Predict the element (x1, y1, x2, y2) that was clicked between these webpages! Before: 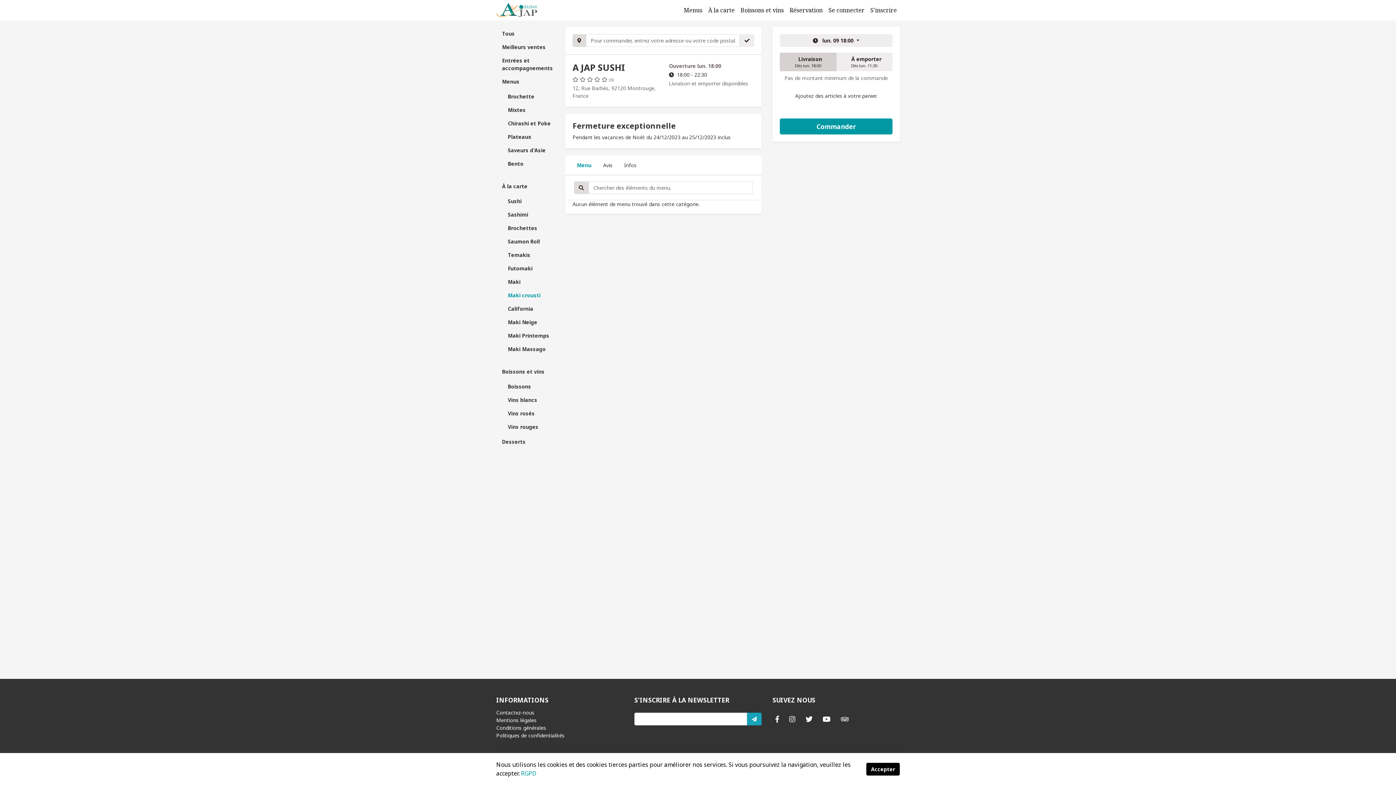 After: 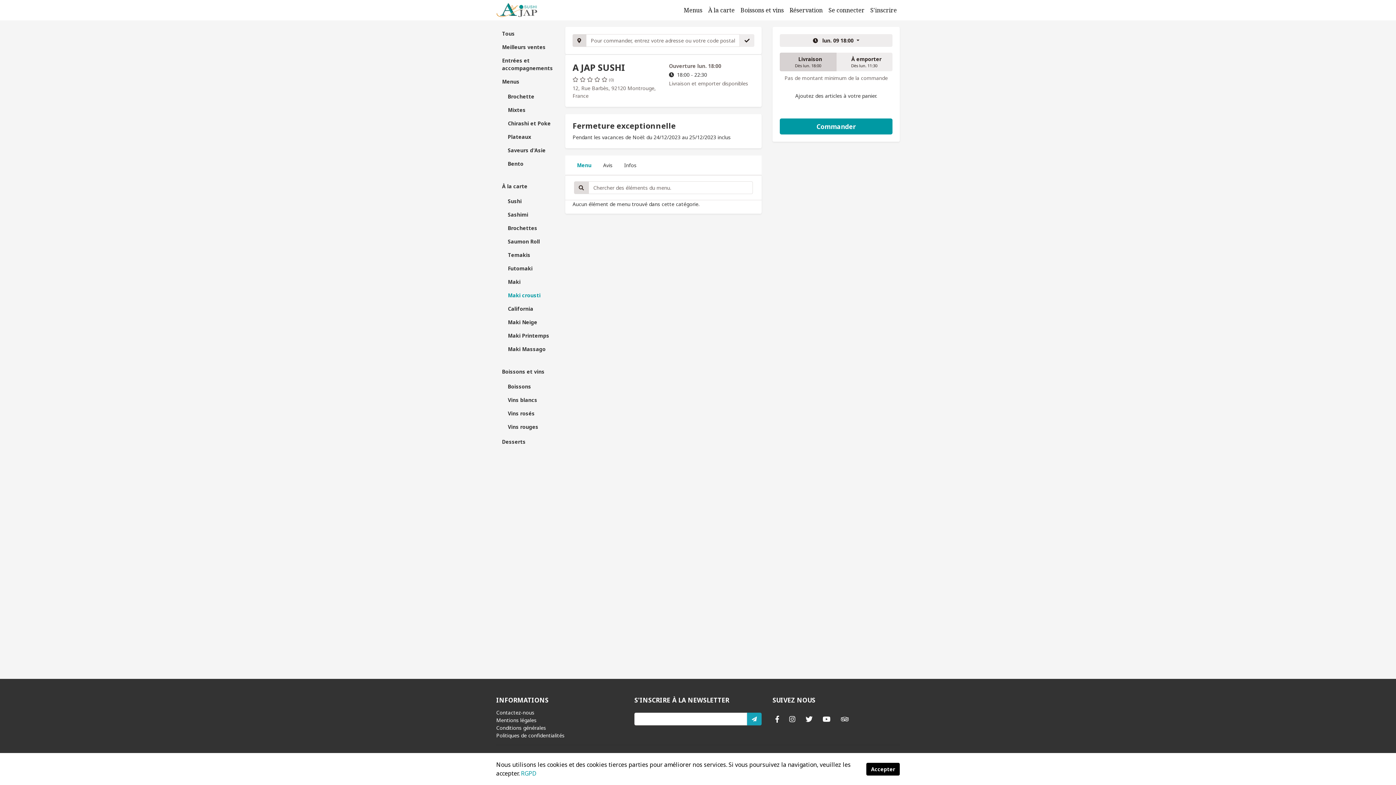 Action: bbox: (571, 155, 597, 174) label: Menu